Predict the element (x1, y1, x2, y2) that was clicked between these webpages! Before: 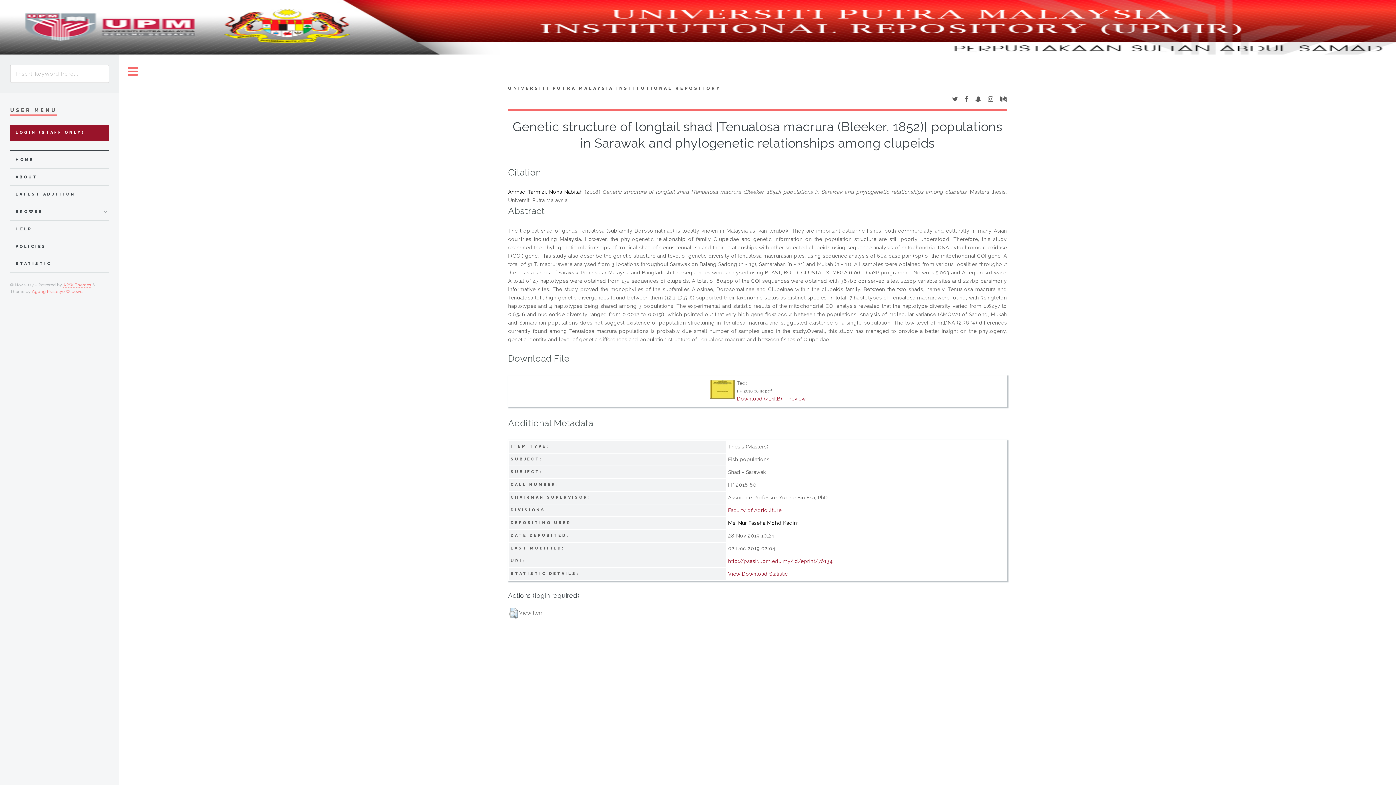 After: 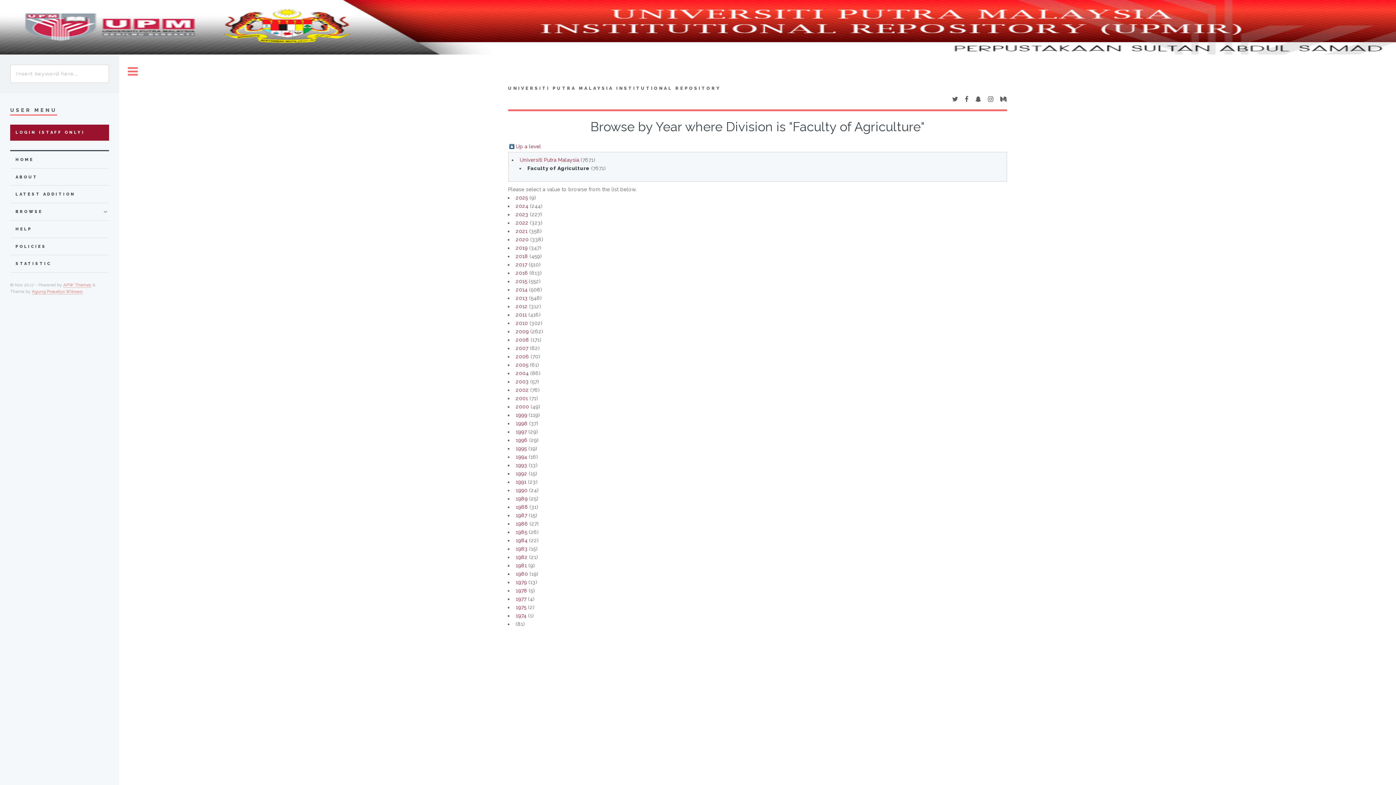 Action: bbox: (728, 507, 781, 513) label: Faculty of Agriculture